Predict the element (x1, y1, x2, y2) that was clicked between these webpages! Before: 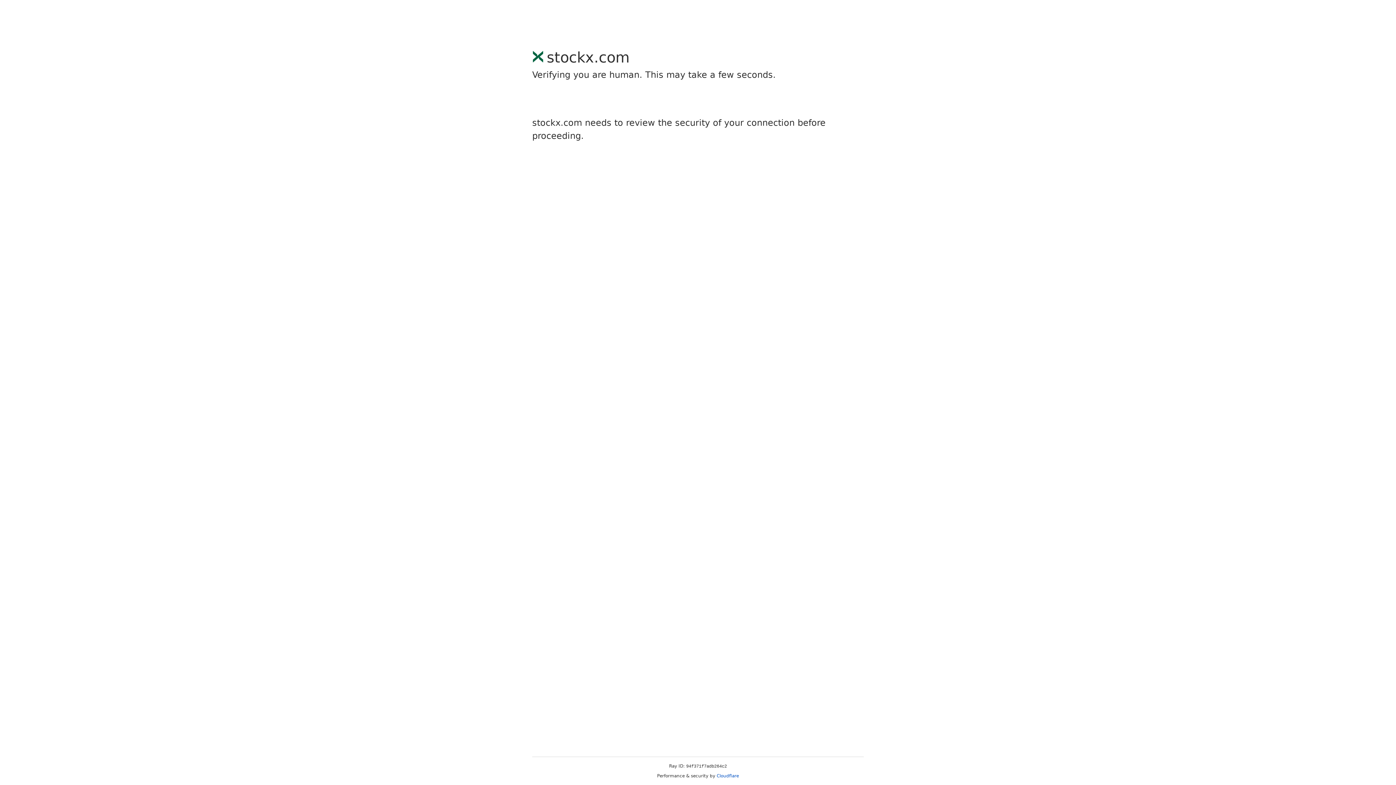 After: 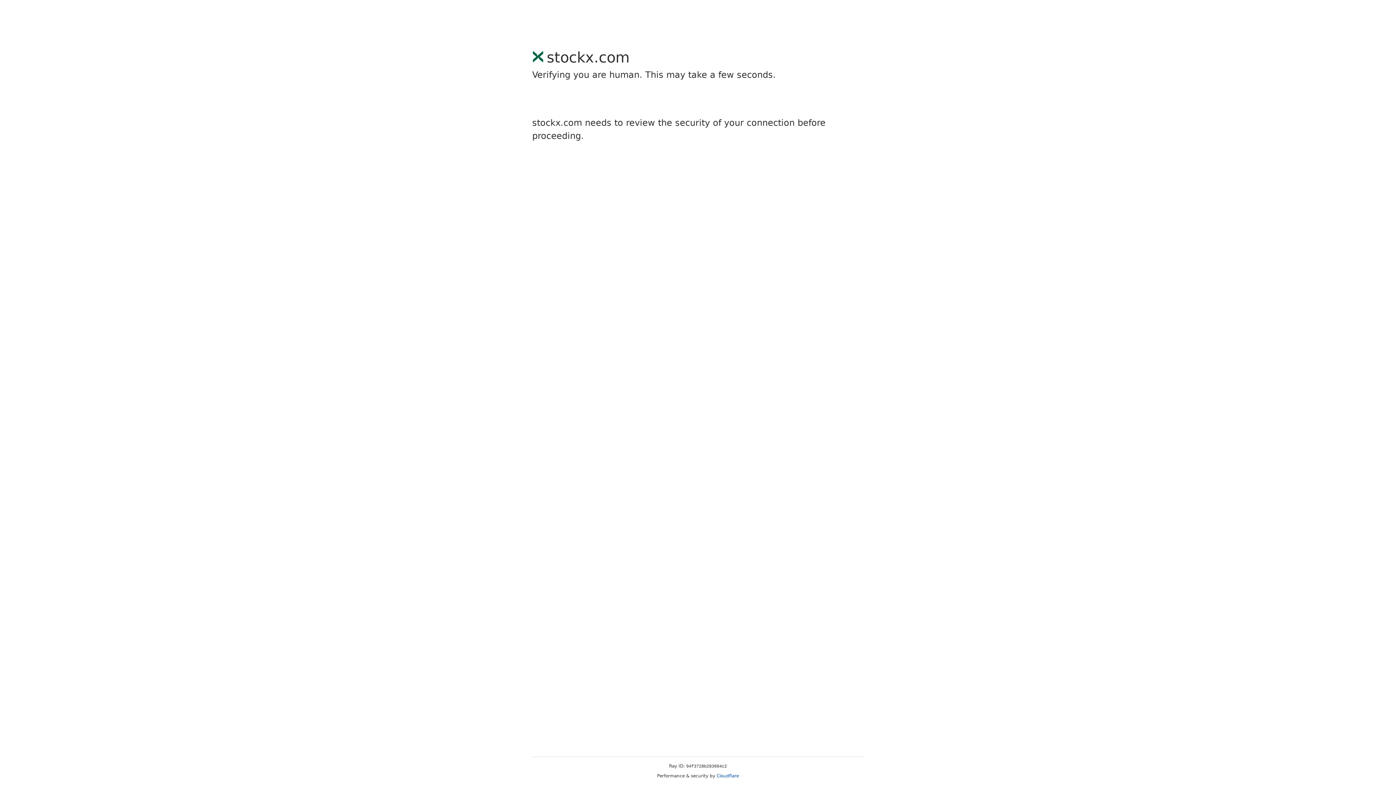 Action: bbox: (716, 773, 739, 778) label: Cloudflare